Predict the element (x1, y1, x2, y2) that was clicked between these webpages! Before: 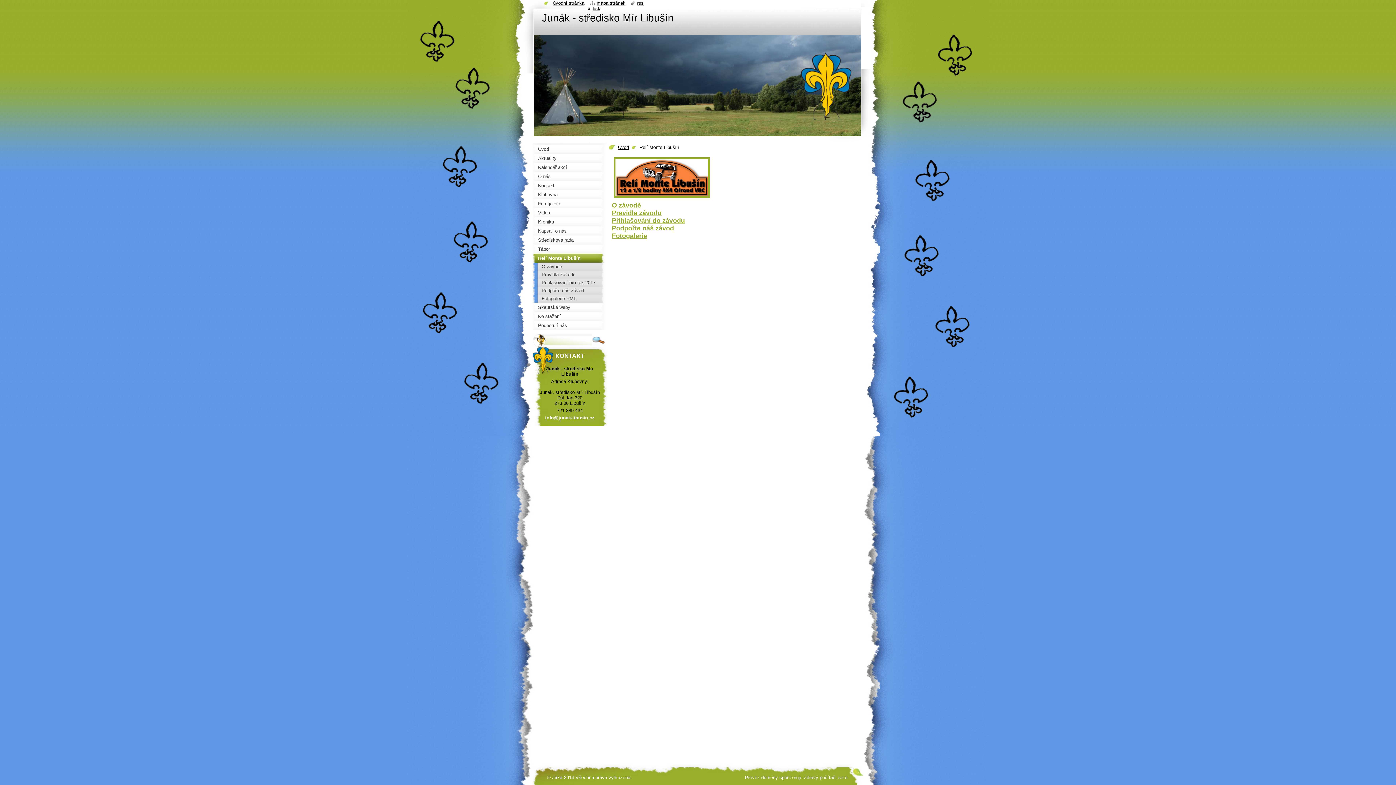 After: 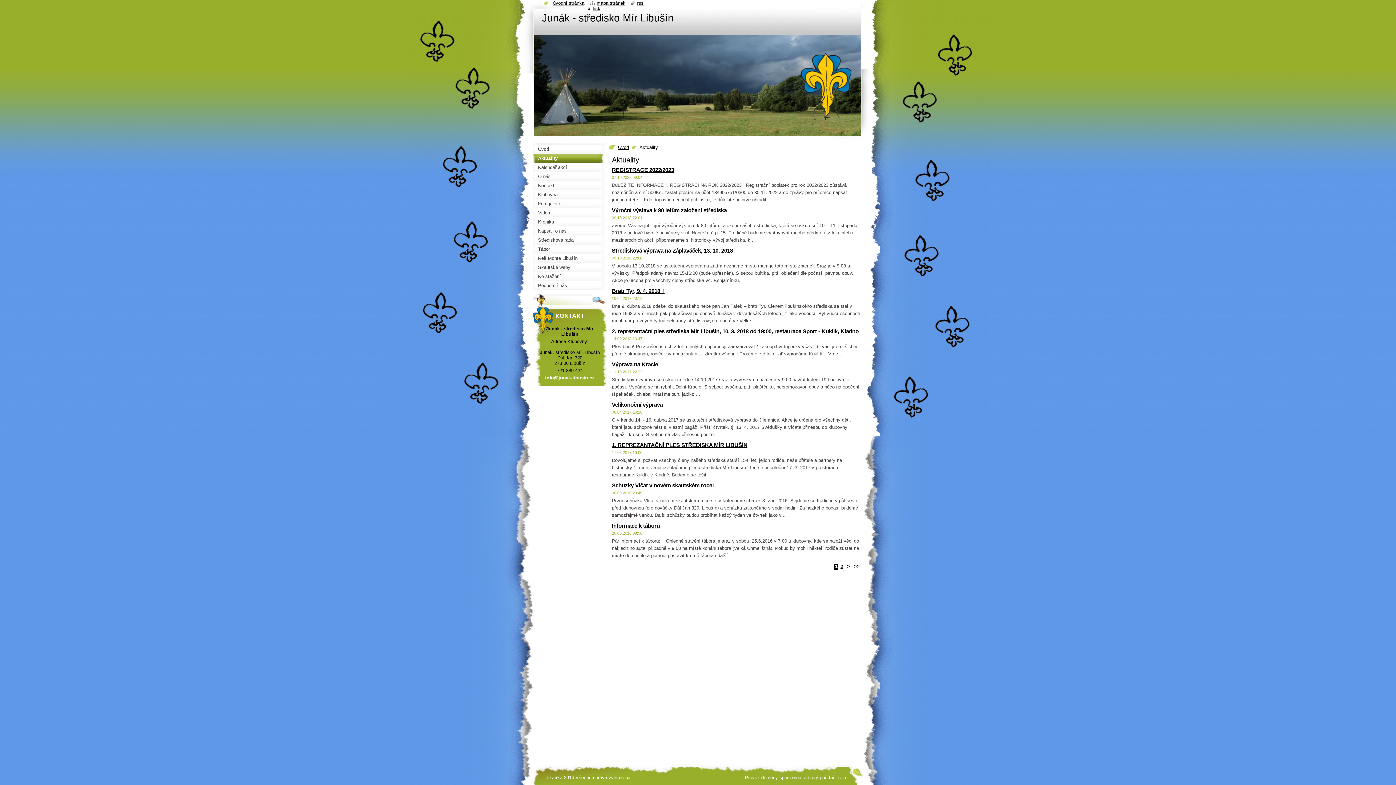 Action: bbox: (532, 153, 607, 162) label: Aktuality